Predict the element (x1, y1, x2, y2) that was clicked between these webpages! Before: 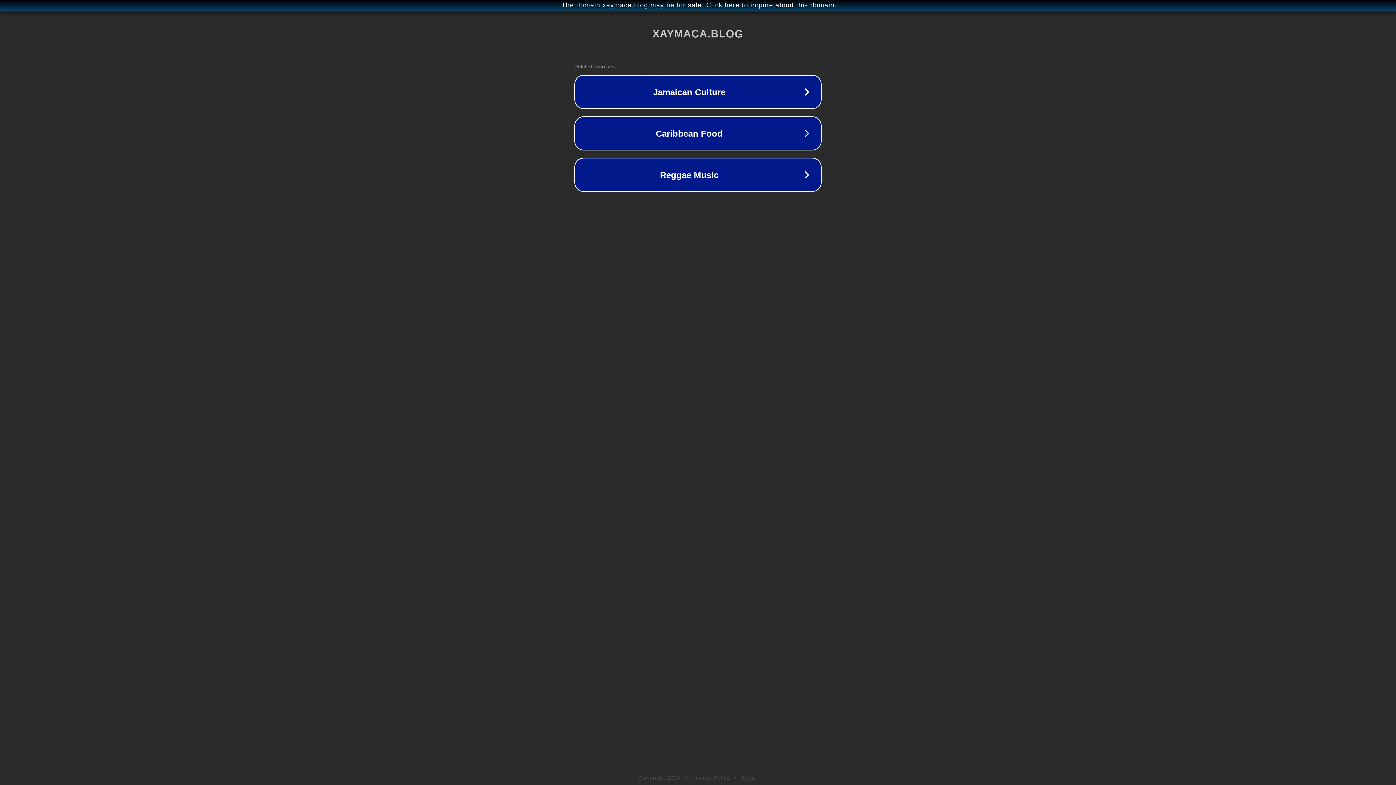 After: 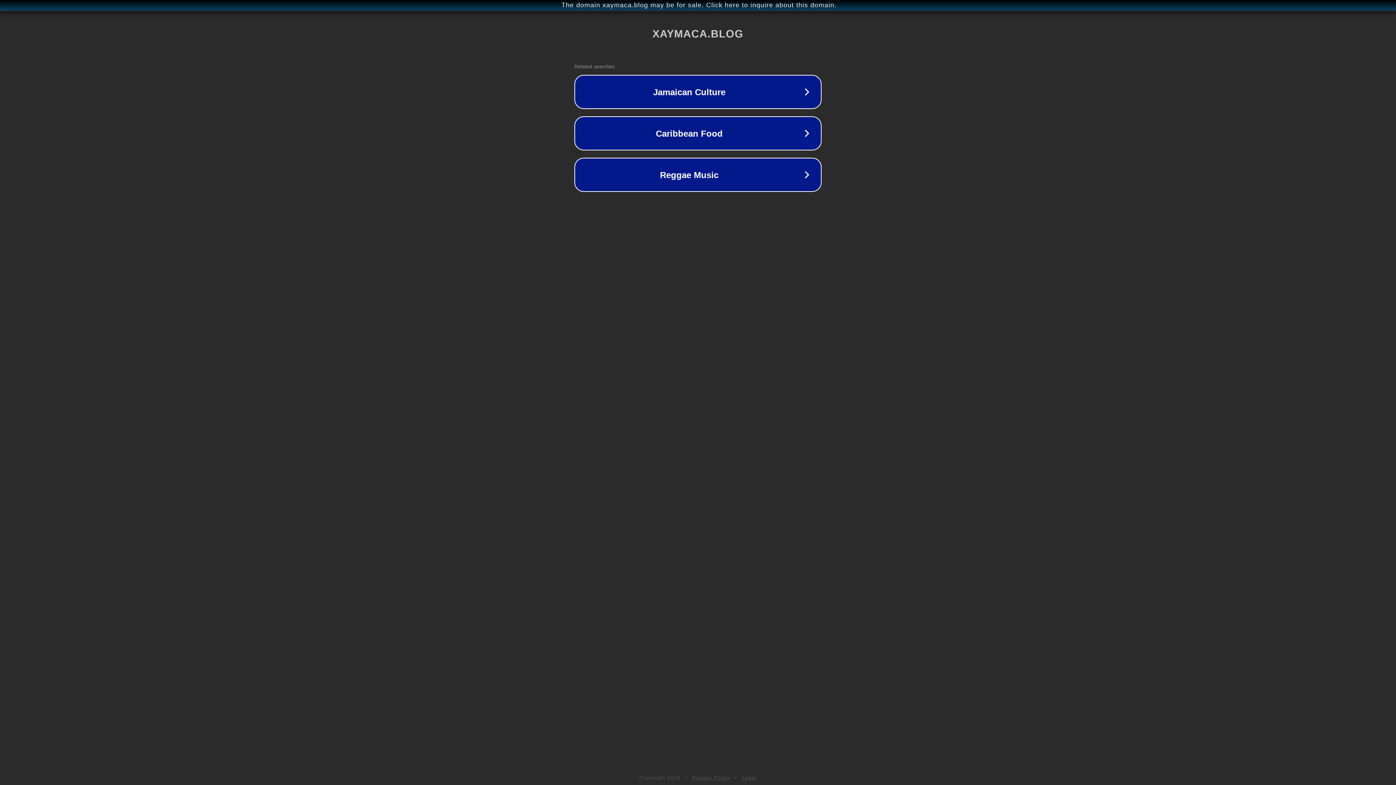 Action: label: Legal bbox: (742, 775, 757, 781)